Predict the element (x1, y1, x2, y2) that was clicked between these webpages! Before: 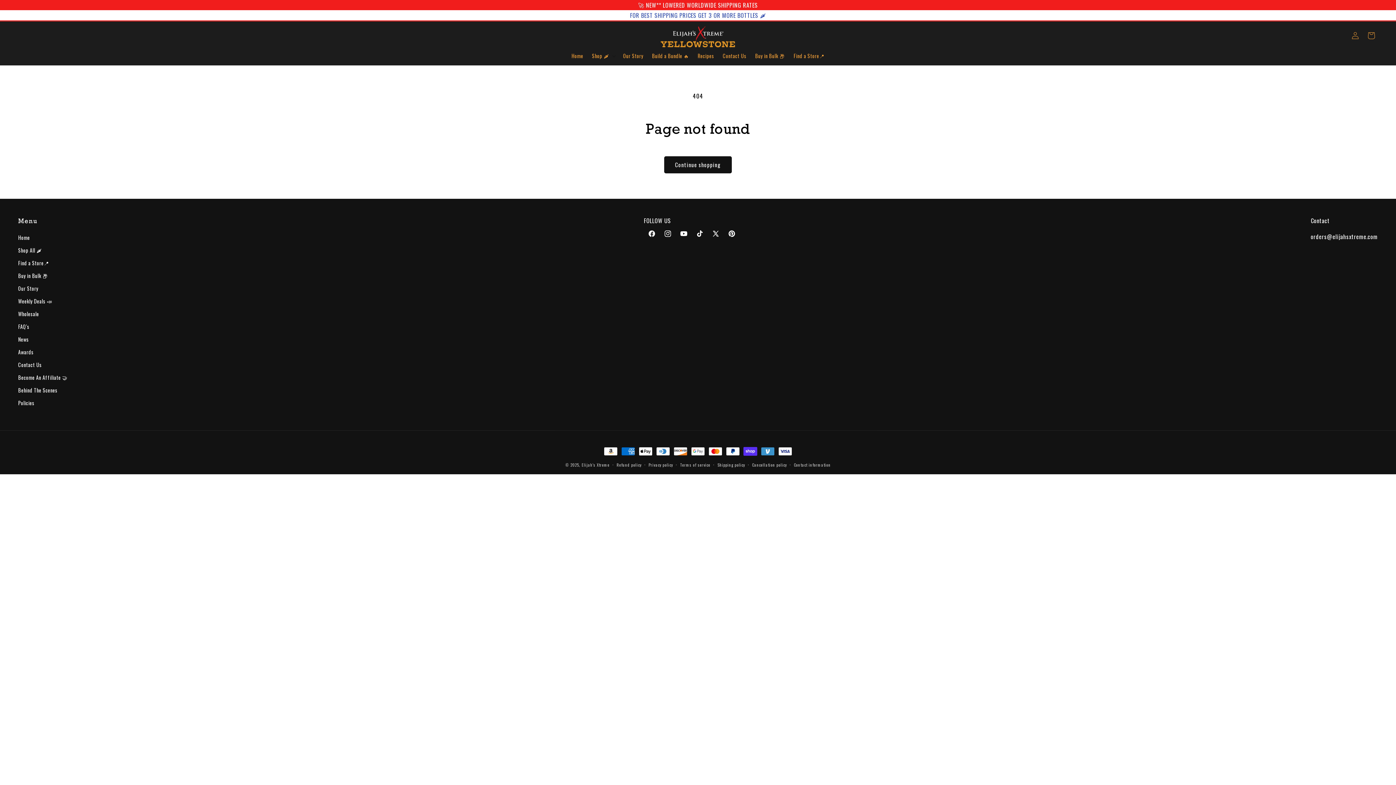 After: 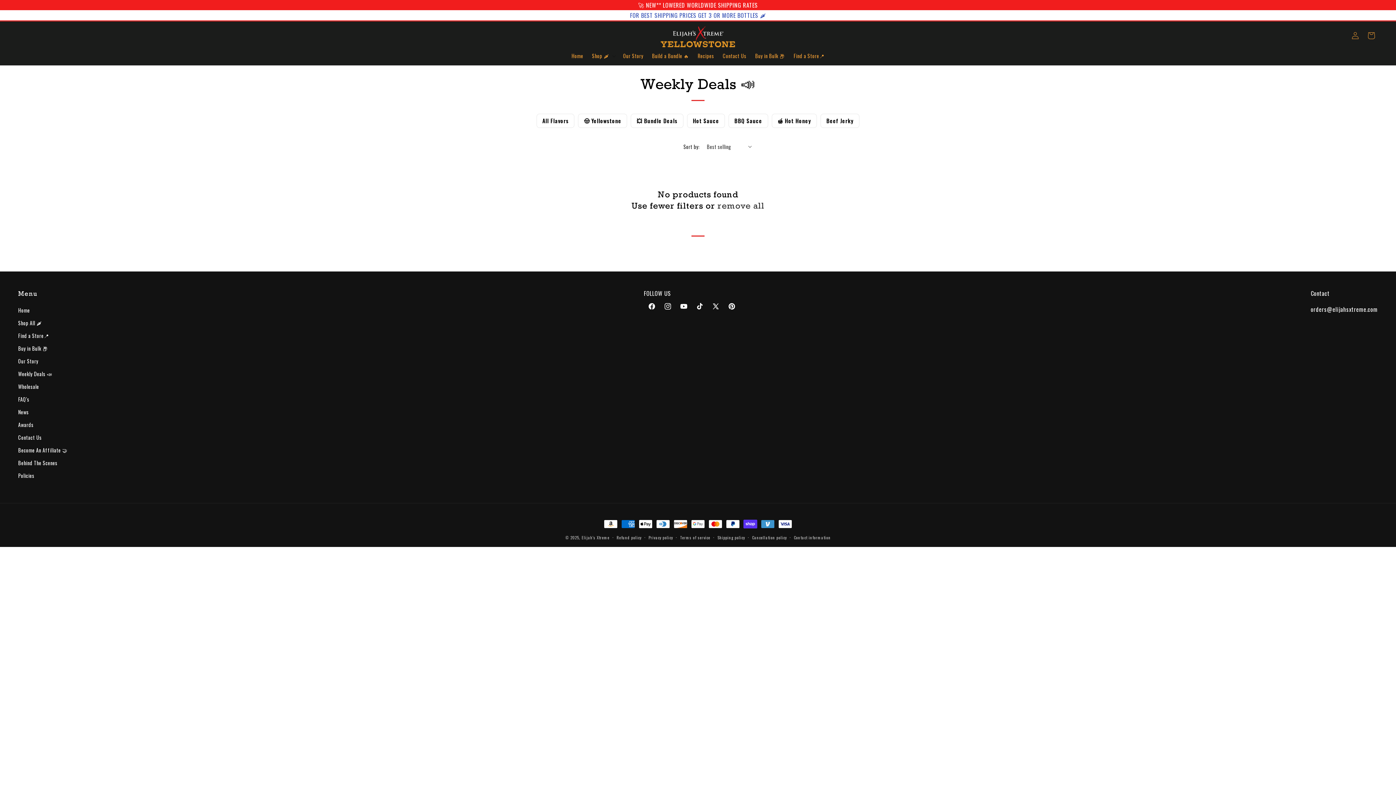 Action: bbox: (18, 294, 52, 307) label: Weekly Deals 📣